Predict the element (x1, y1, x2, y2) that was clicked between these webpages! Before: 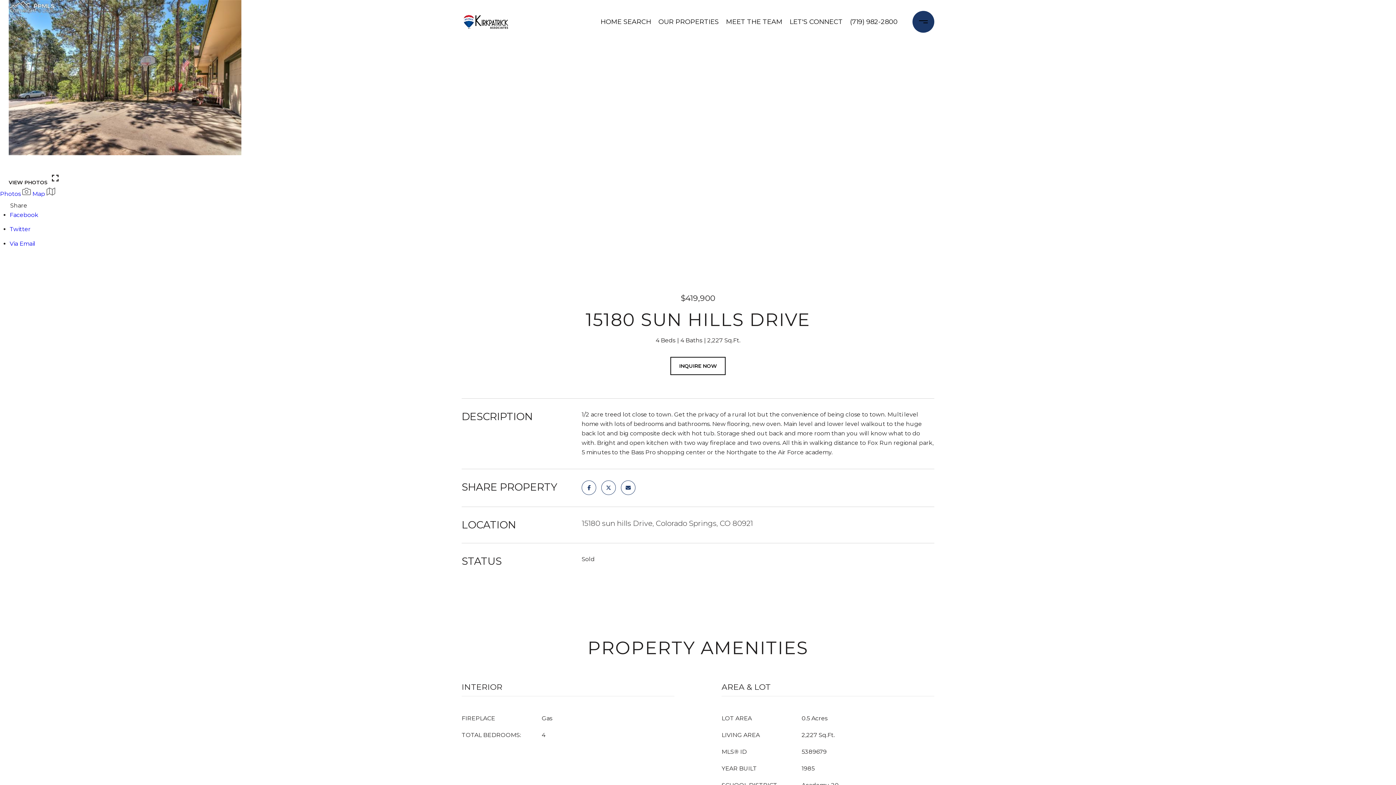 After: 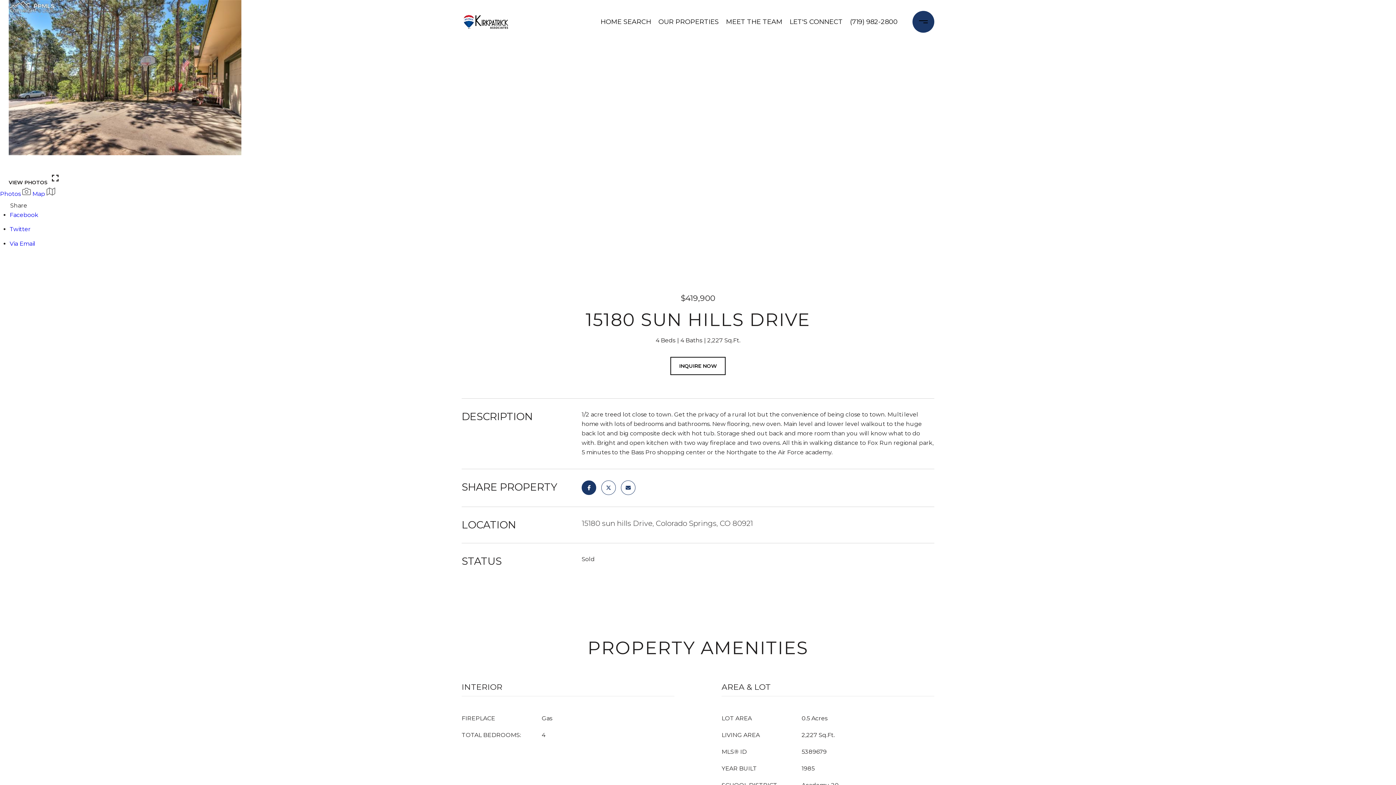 Action: bbox: (581, 480, 596, 495)